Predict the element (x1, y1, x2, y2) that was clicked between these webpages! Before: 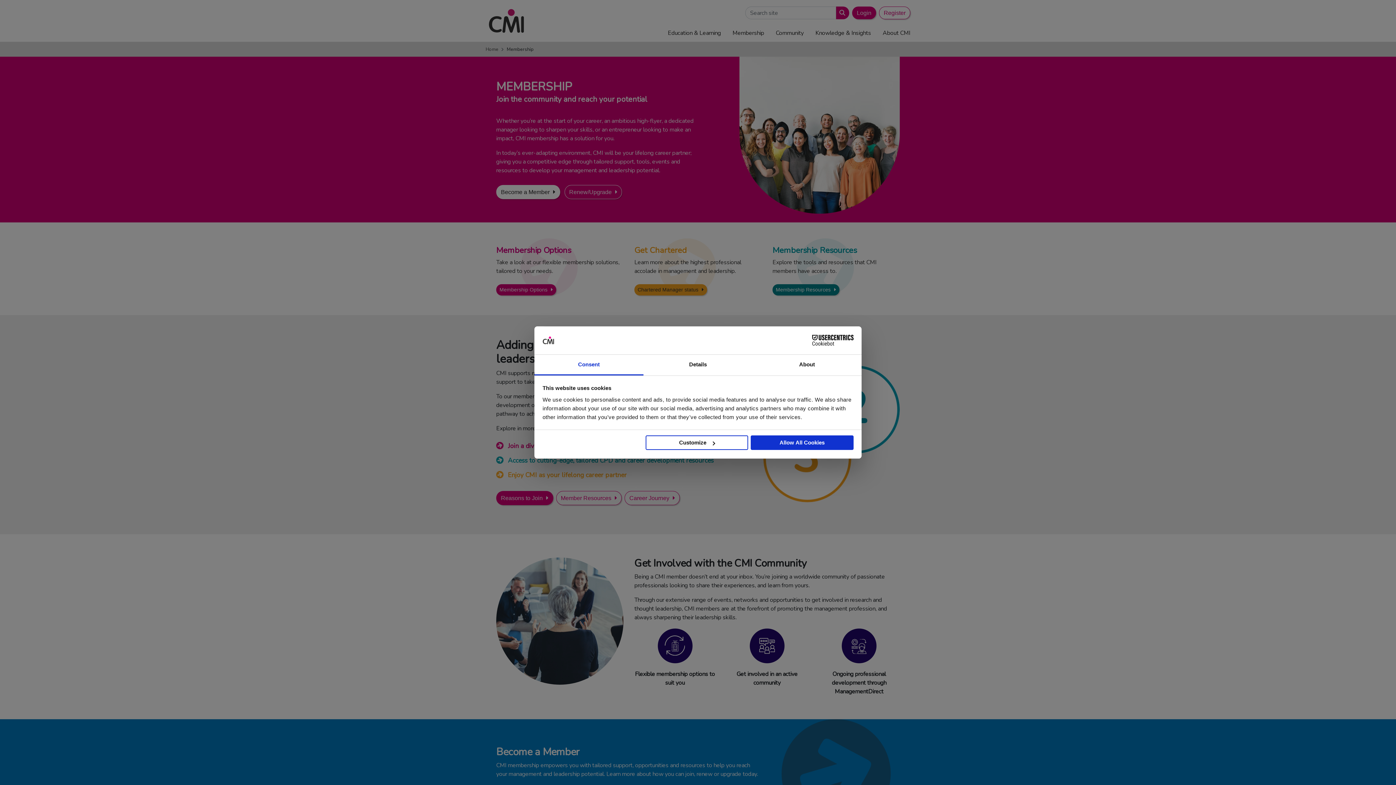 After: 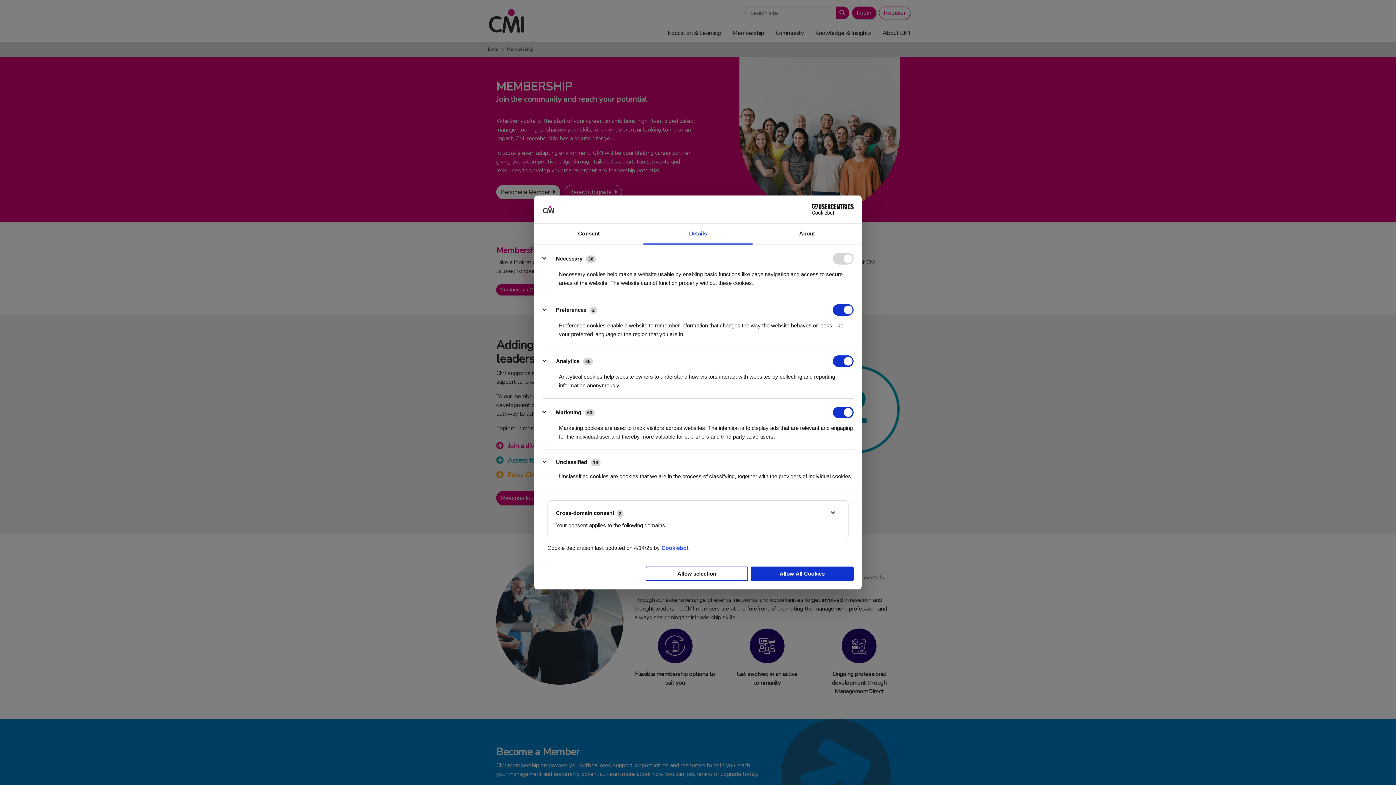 Action: bbox: (645, 435, 748, 450) label: Customize